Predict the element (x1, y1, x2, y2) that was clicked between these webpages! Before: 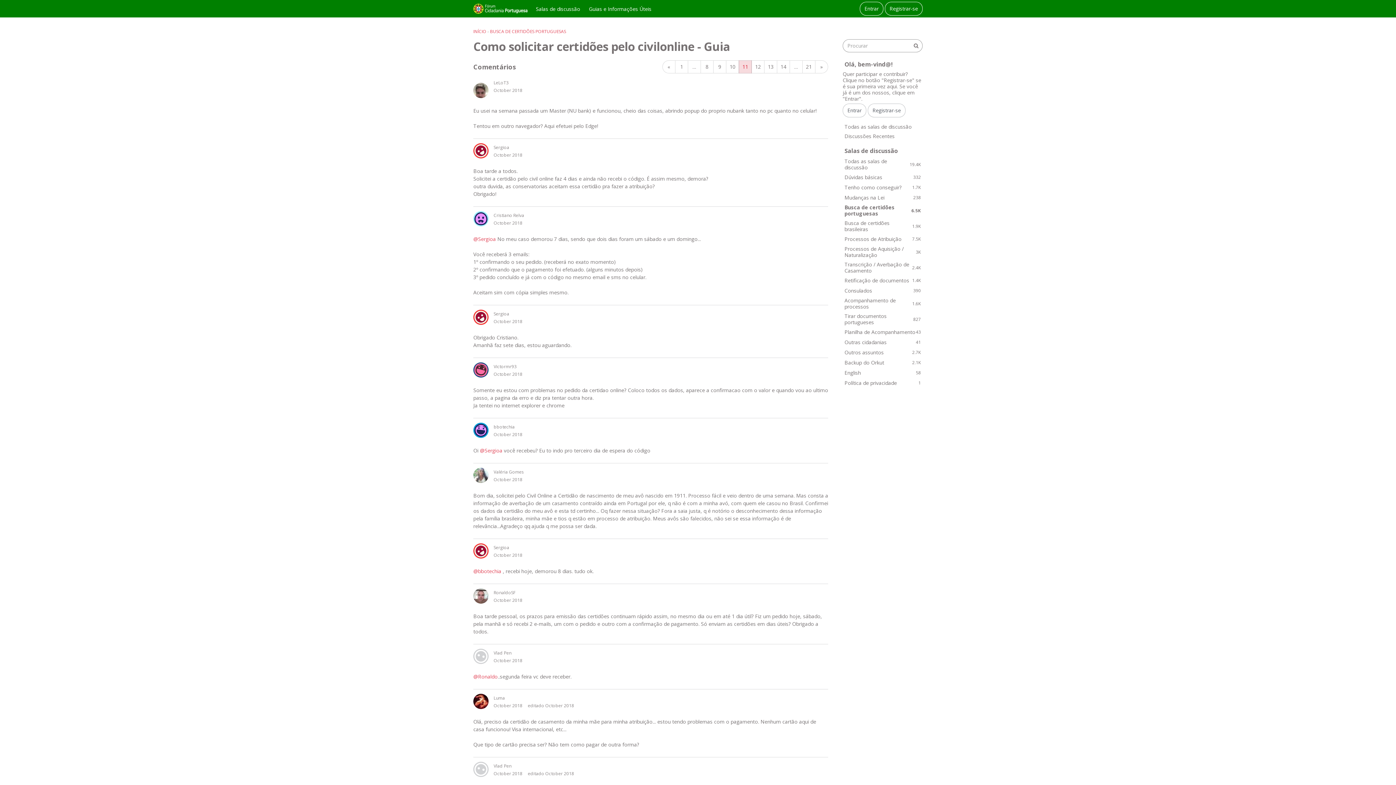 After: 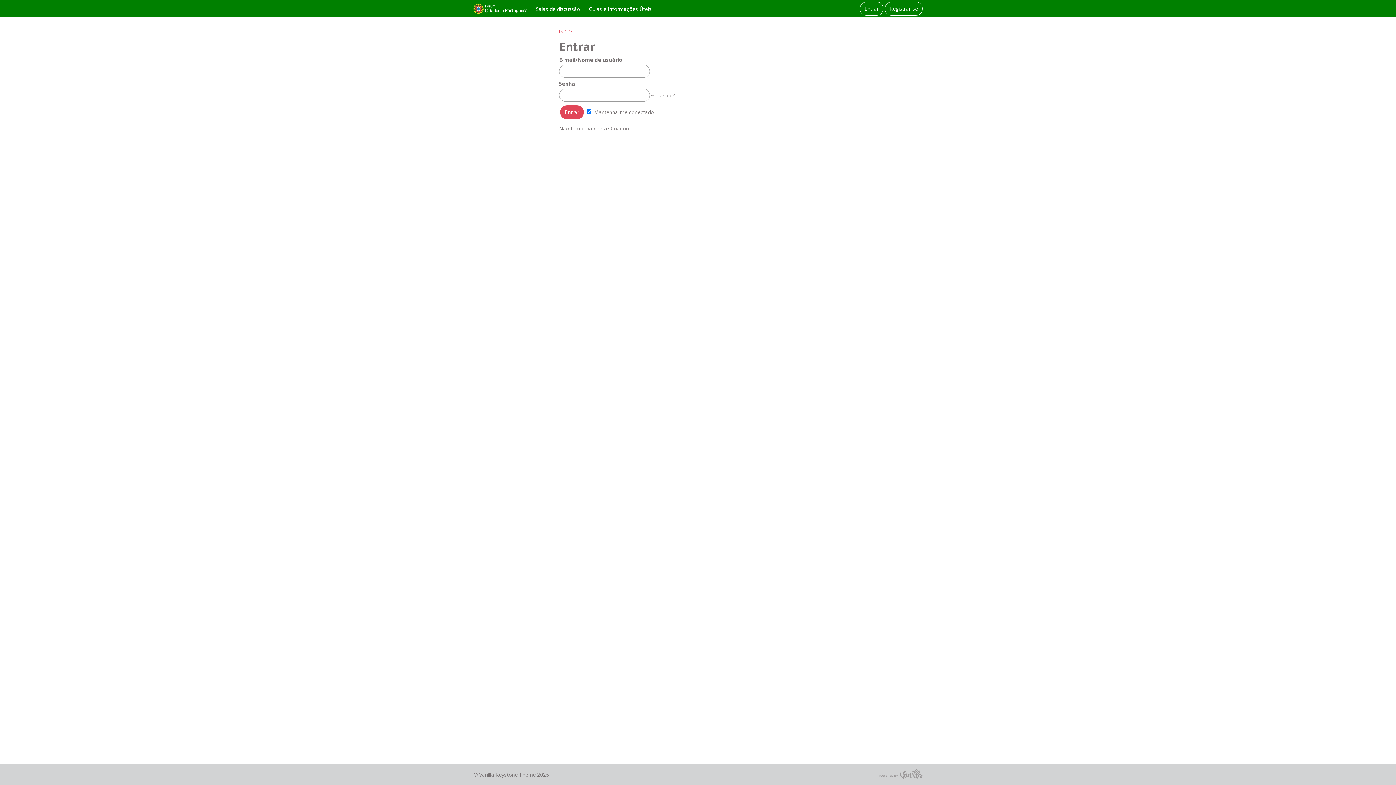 Action: bbox: (493, 650, 511, 656) label: Vlad Pen